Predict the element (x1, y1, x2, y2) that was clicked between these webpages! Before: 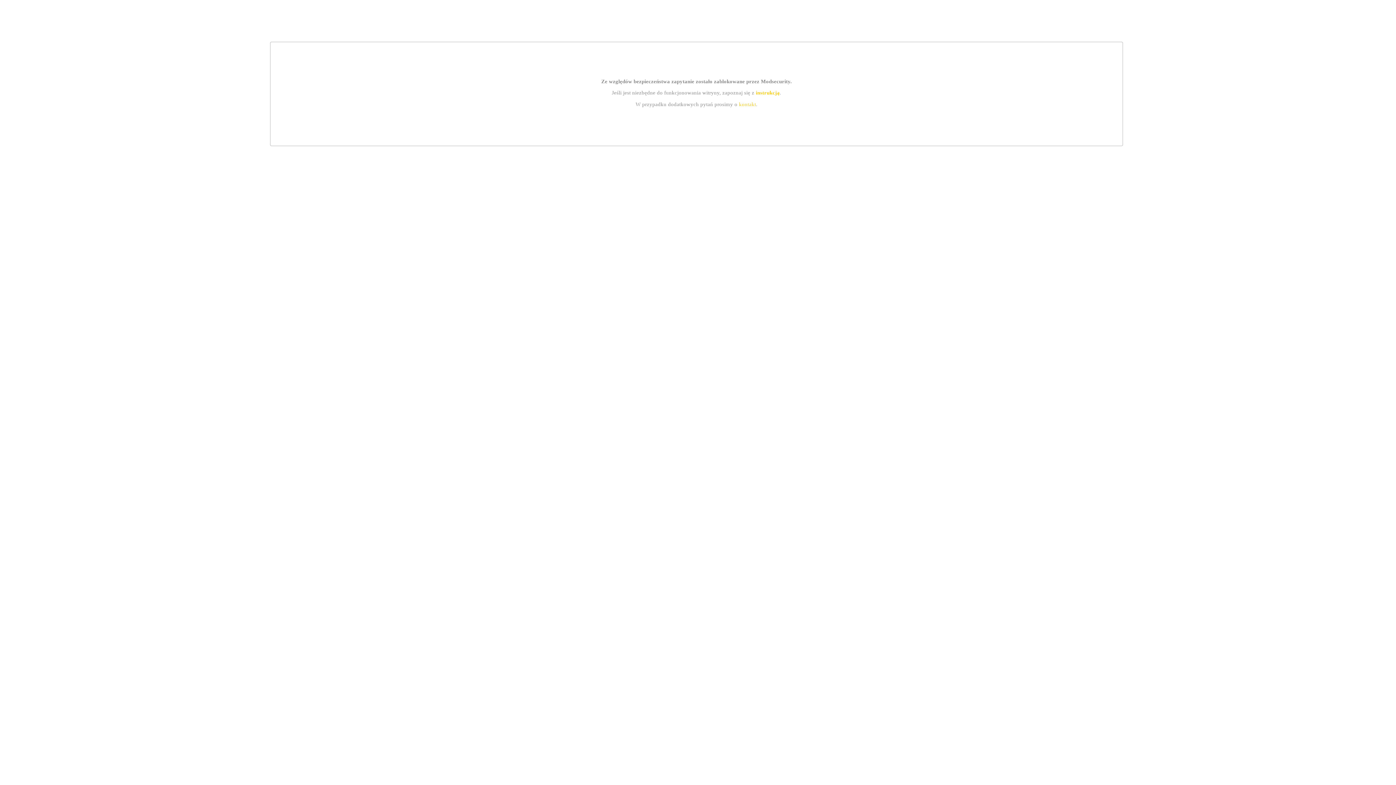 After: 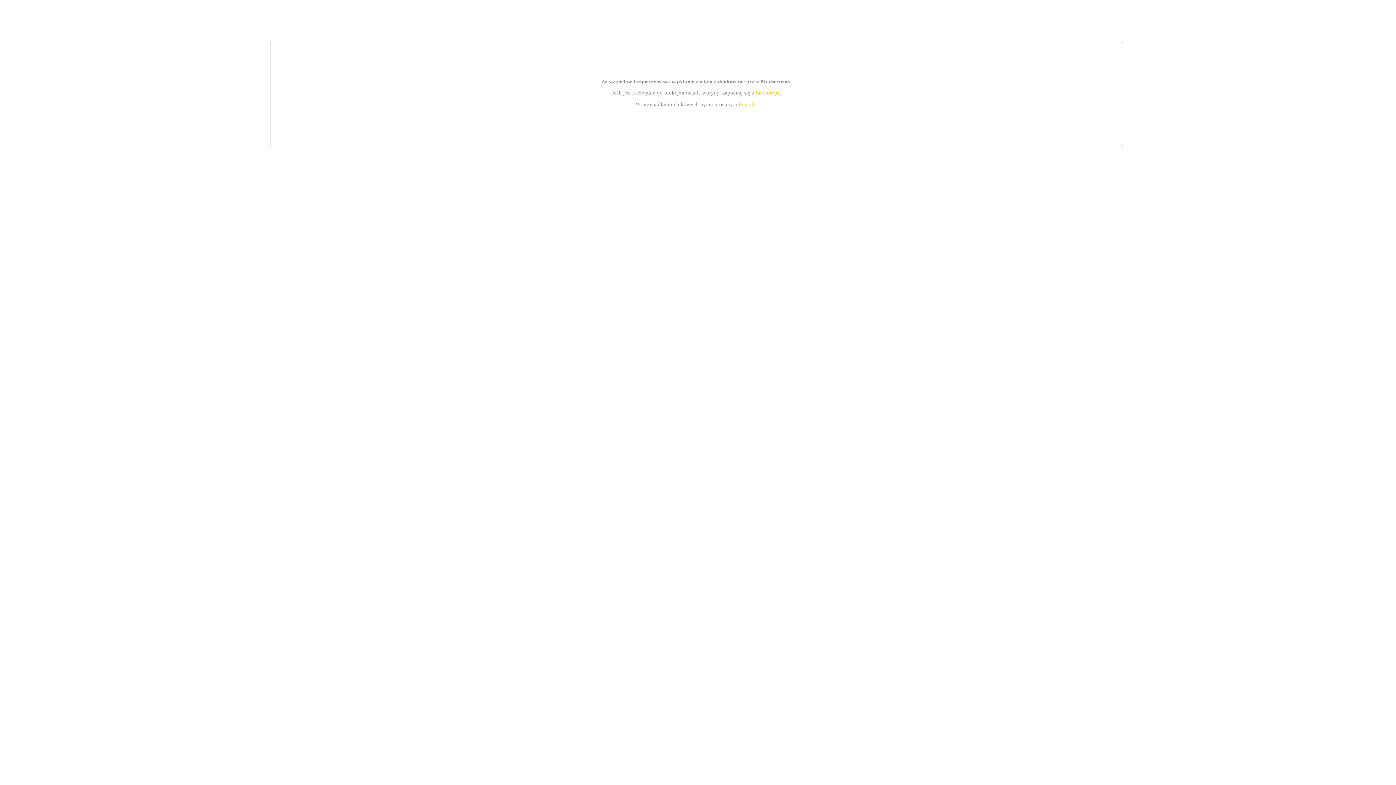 Action: bbox: (739, 101, 756, 107) label: kontakt